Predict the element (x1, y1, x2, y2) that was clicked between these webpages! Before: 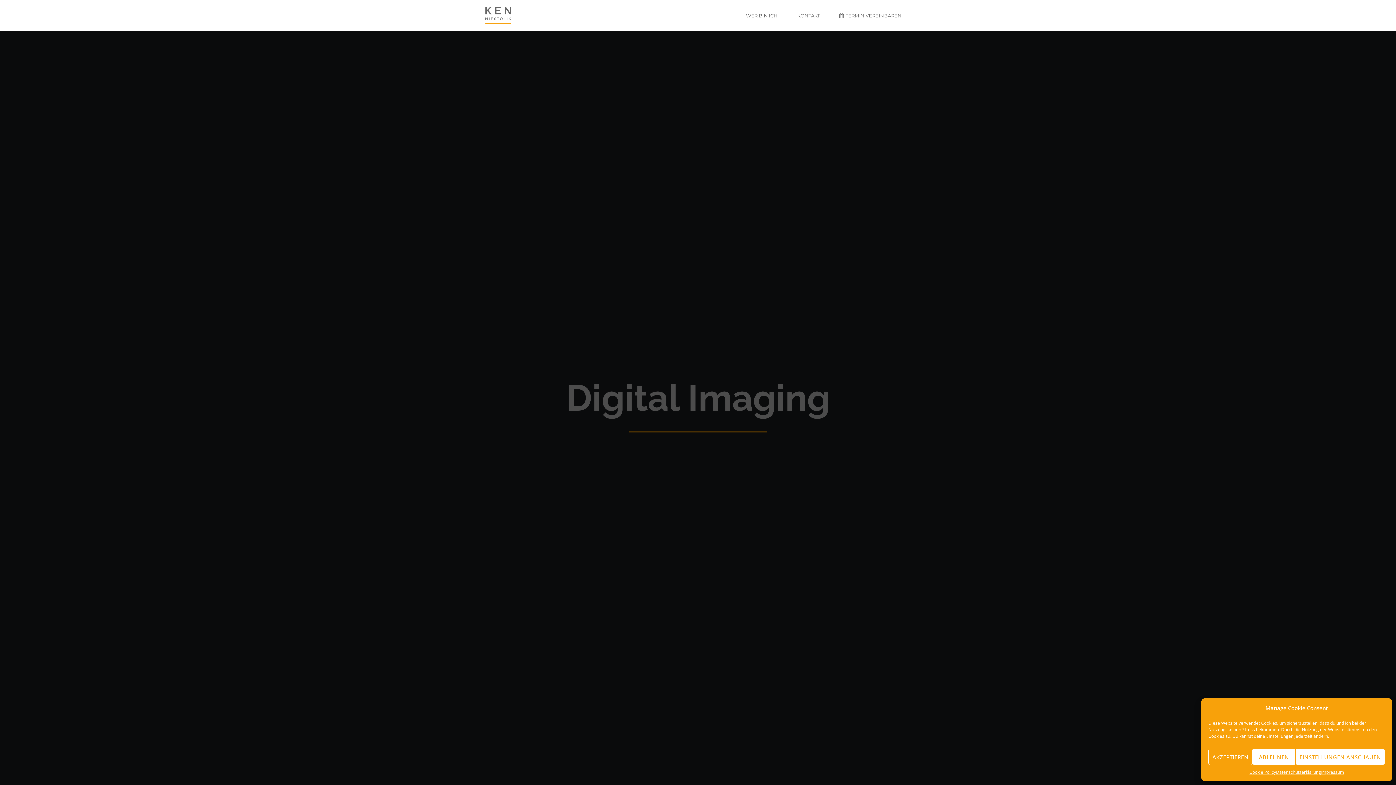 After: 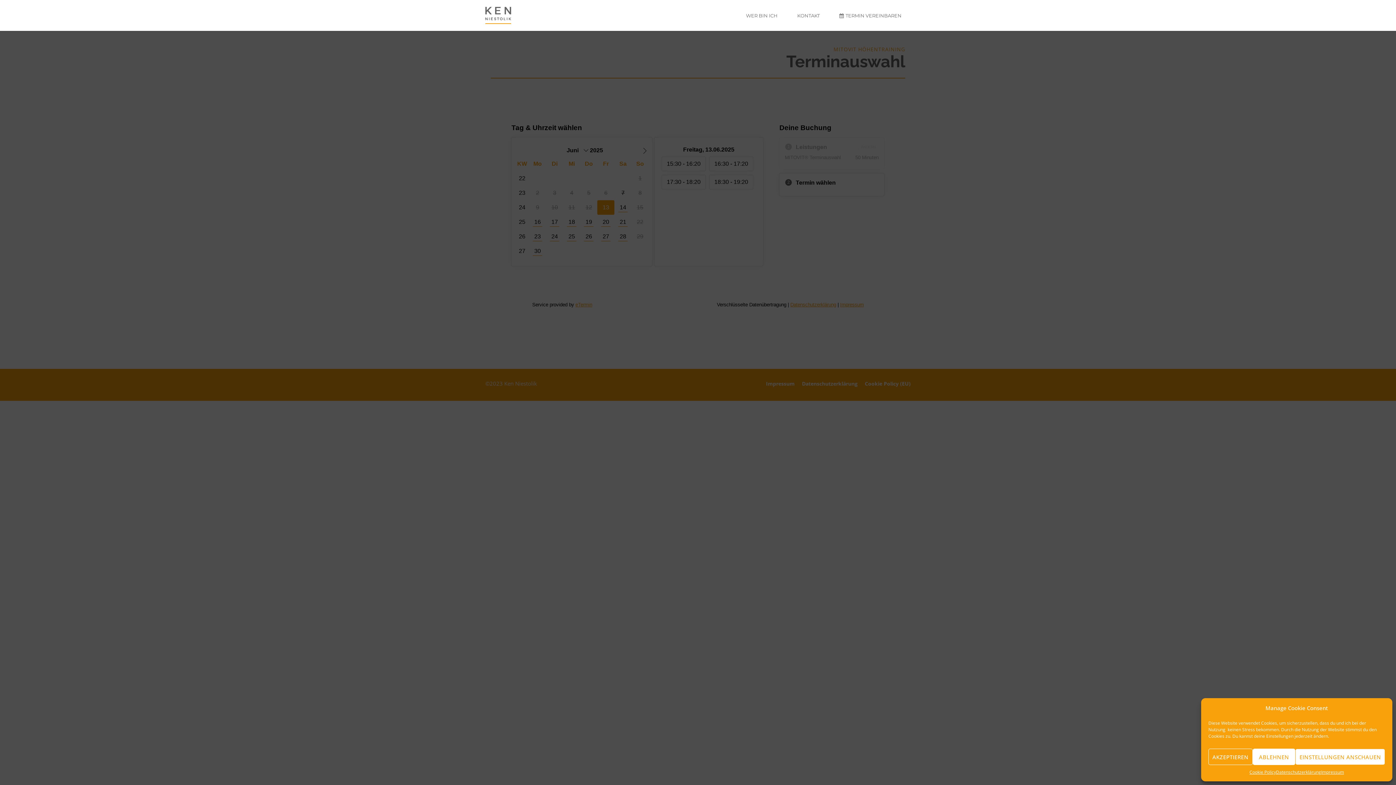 Action: bbox: (830, 10, 910, 30) label: TERMIN VEREINBAREN